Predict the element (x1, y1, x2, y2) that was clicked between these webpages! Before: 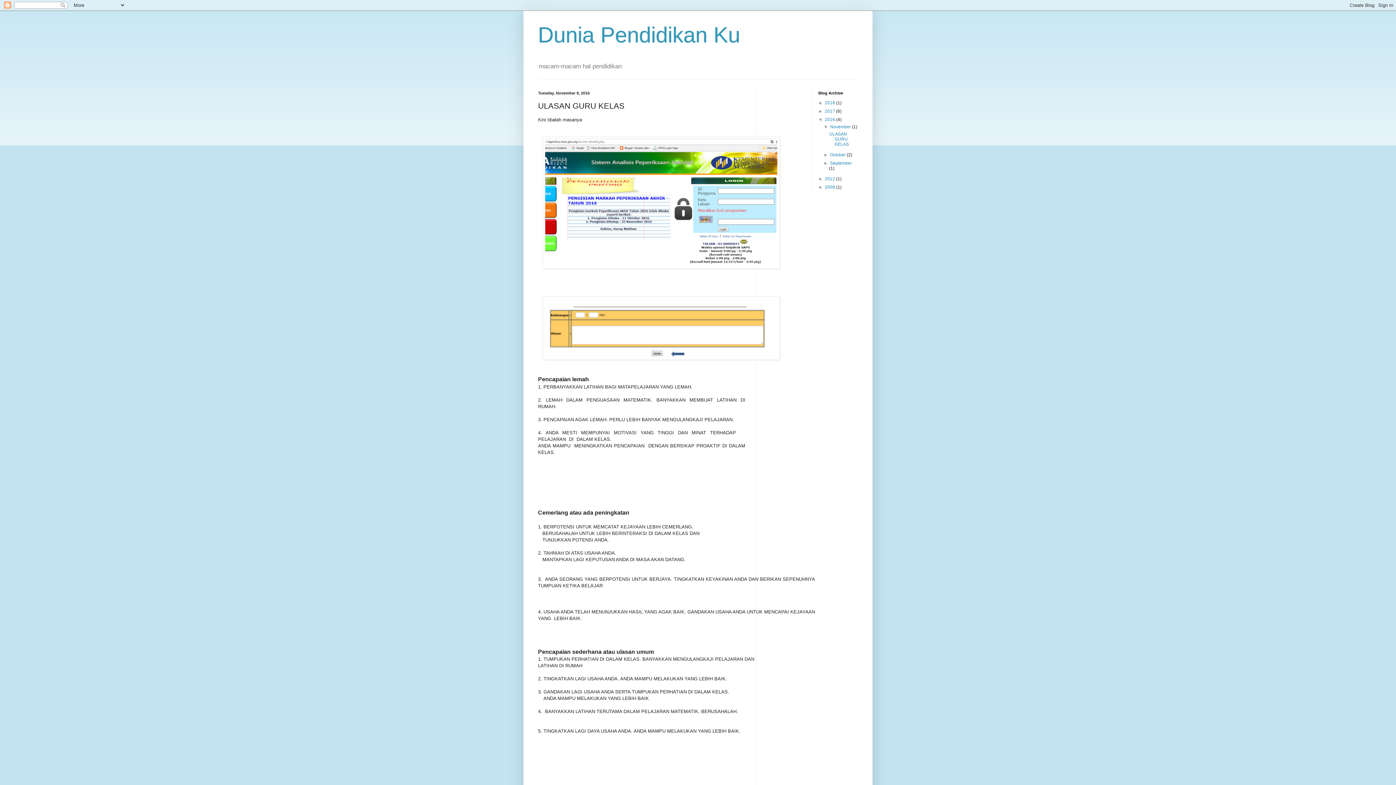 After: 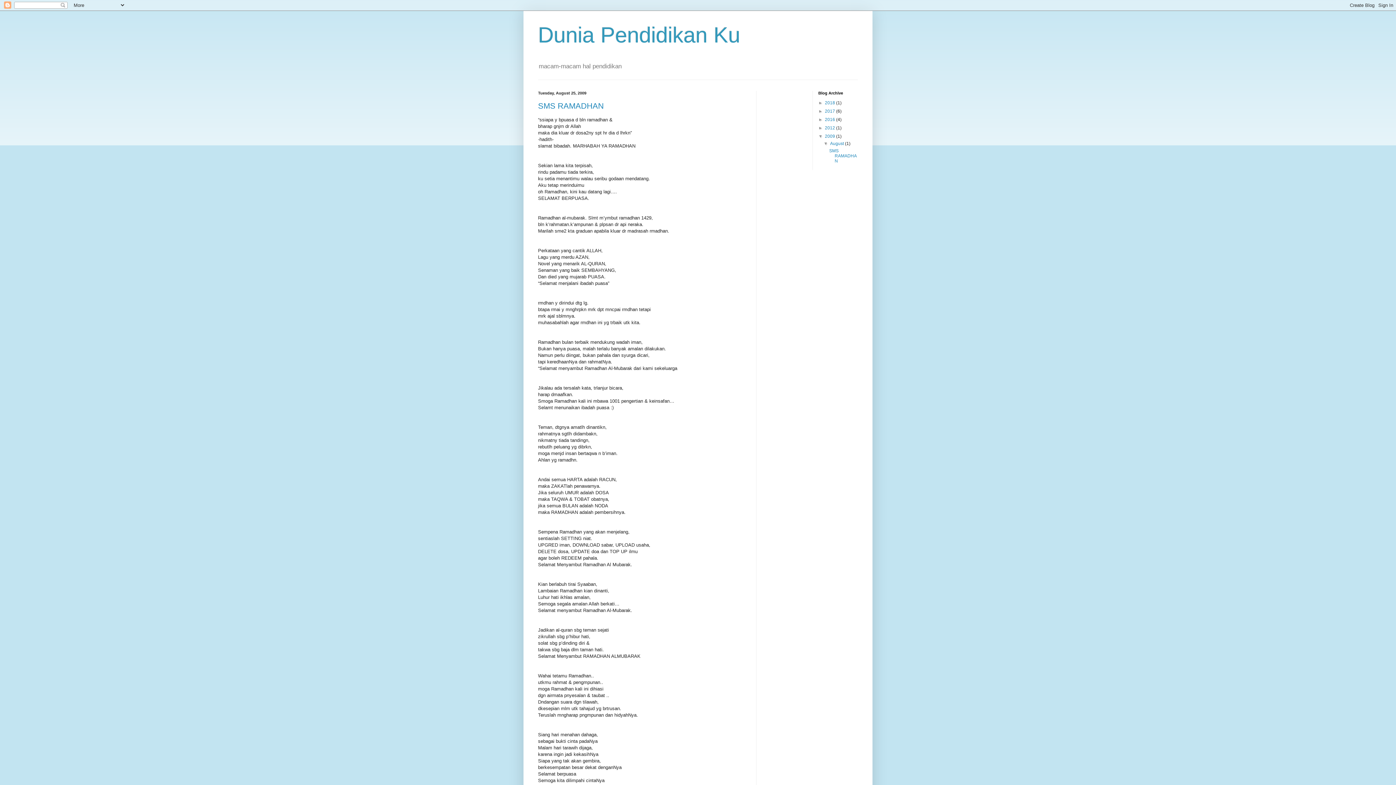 Action: bbox: (825, 184, 836, 189) label: 2009 